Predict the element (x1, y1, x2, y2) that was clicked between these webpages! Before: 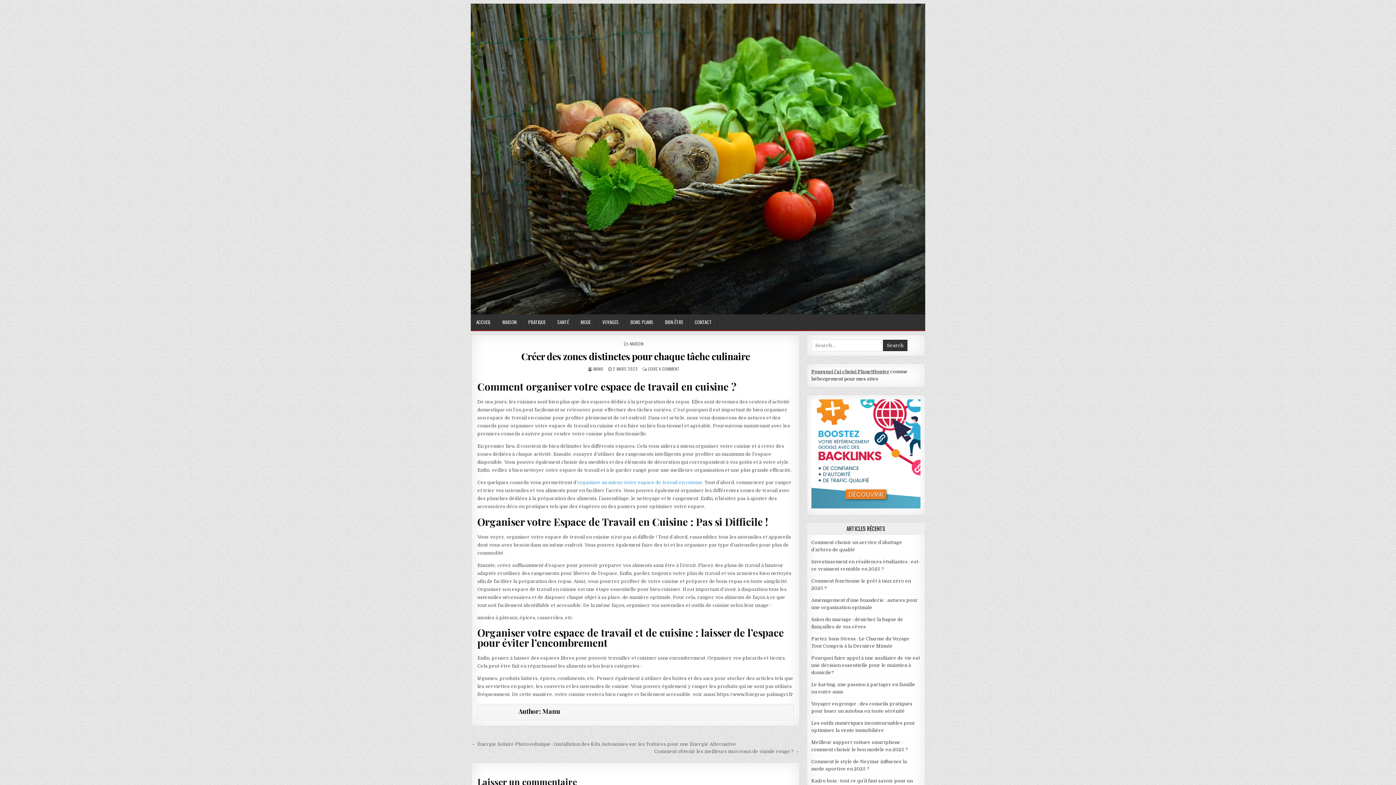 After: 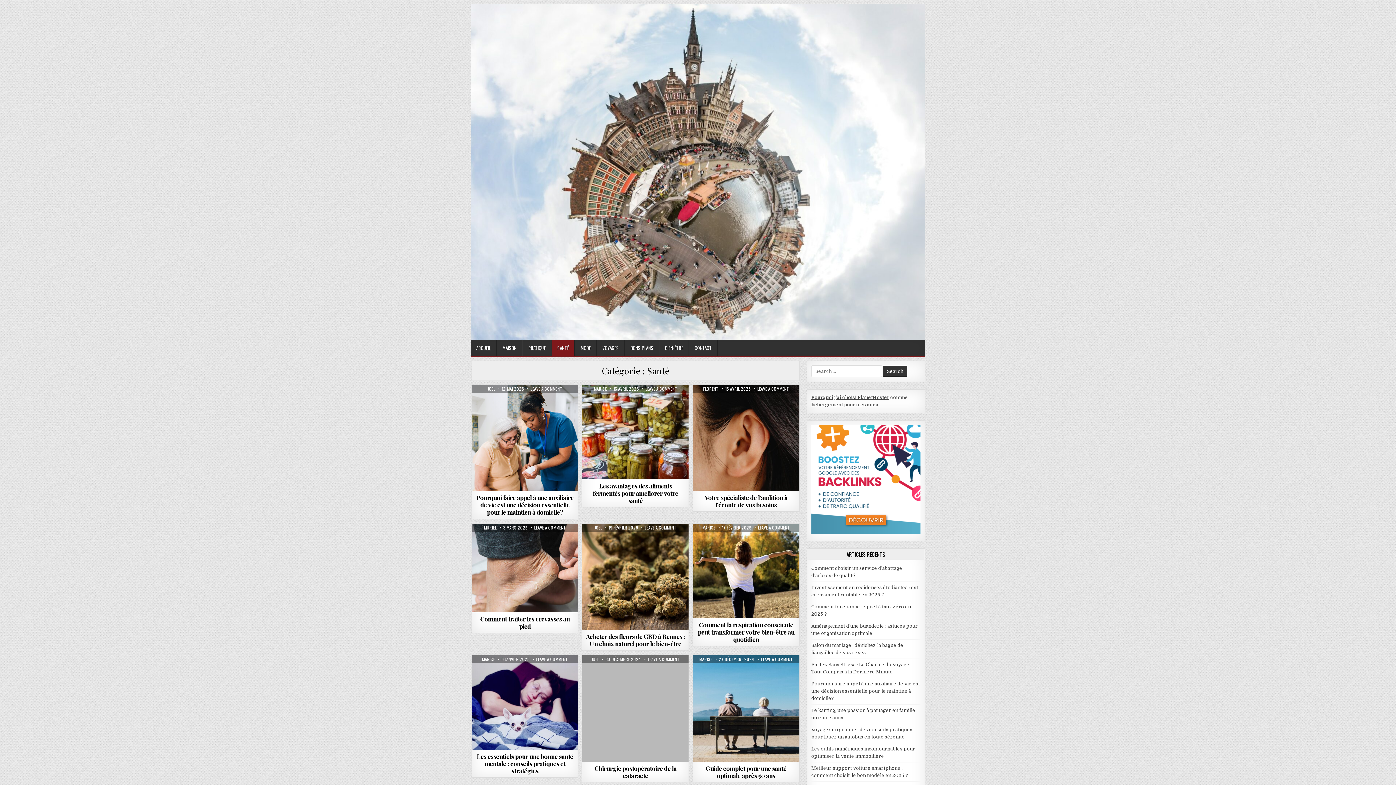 Action: label: SANTÉ bbox: (551, 314, 574, 330)